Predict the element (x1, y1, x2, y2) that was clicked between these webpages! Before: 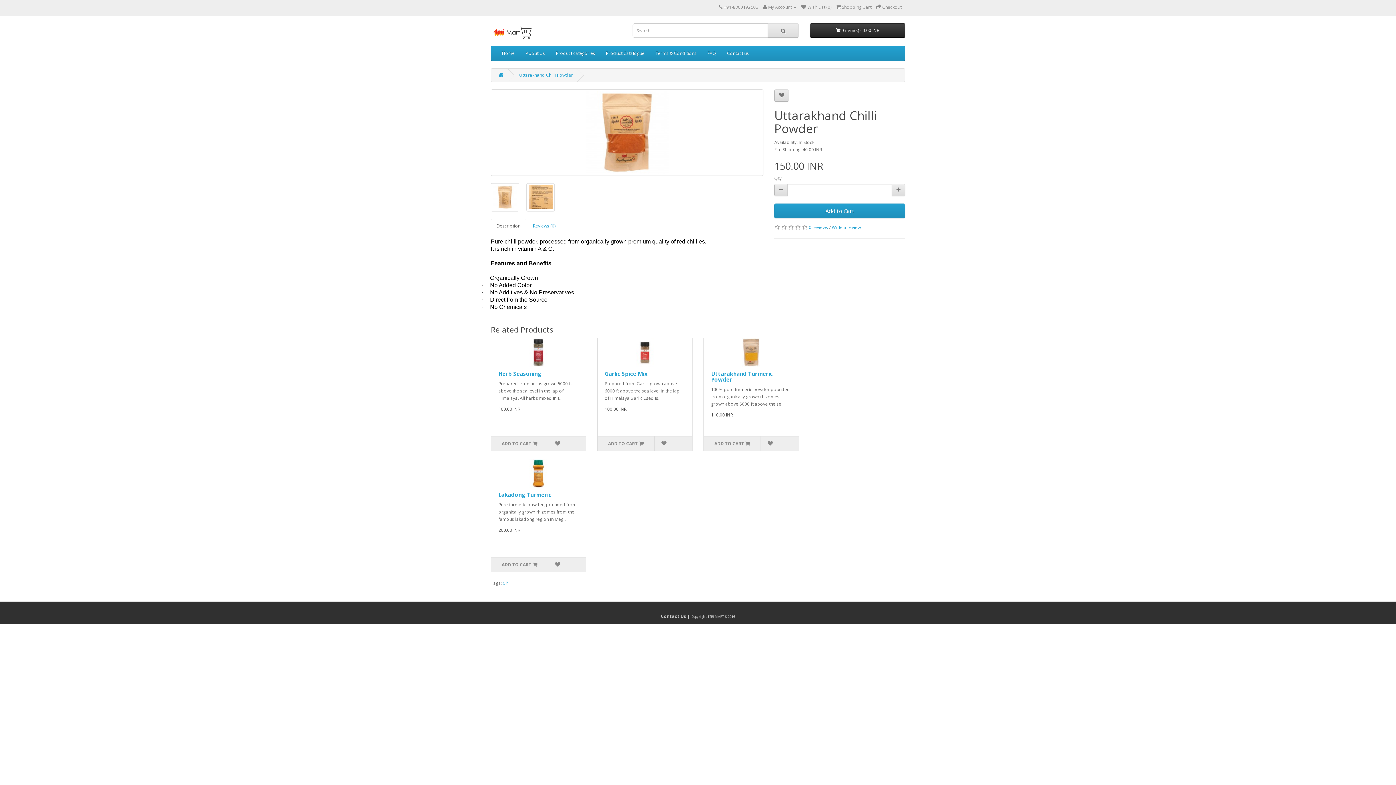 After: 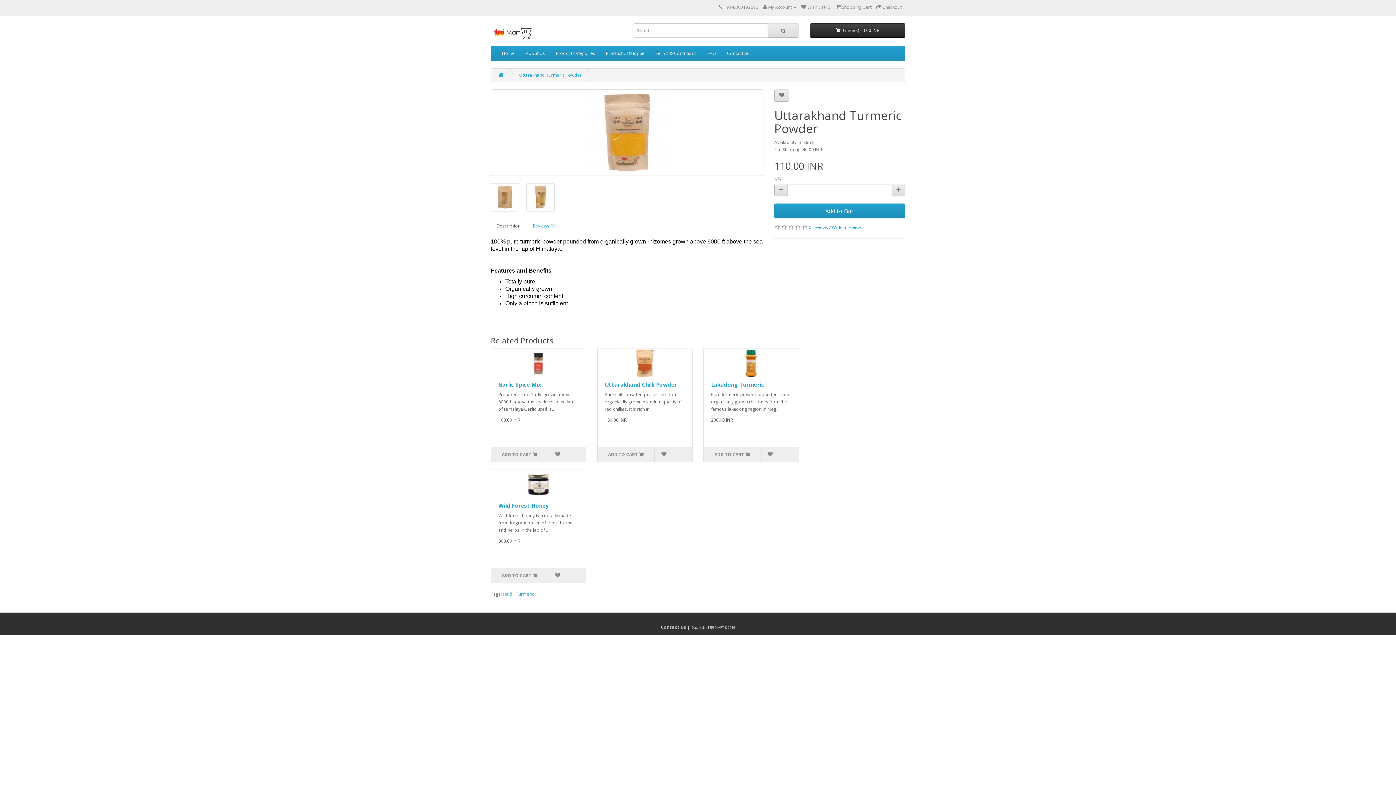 Action: label: Uttarakhand Turmeric Powder bbox: (711, 370, 773, 383)